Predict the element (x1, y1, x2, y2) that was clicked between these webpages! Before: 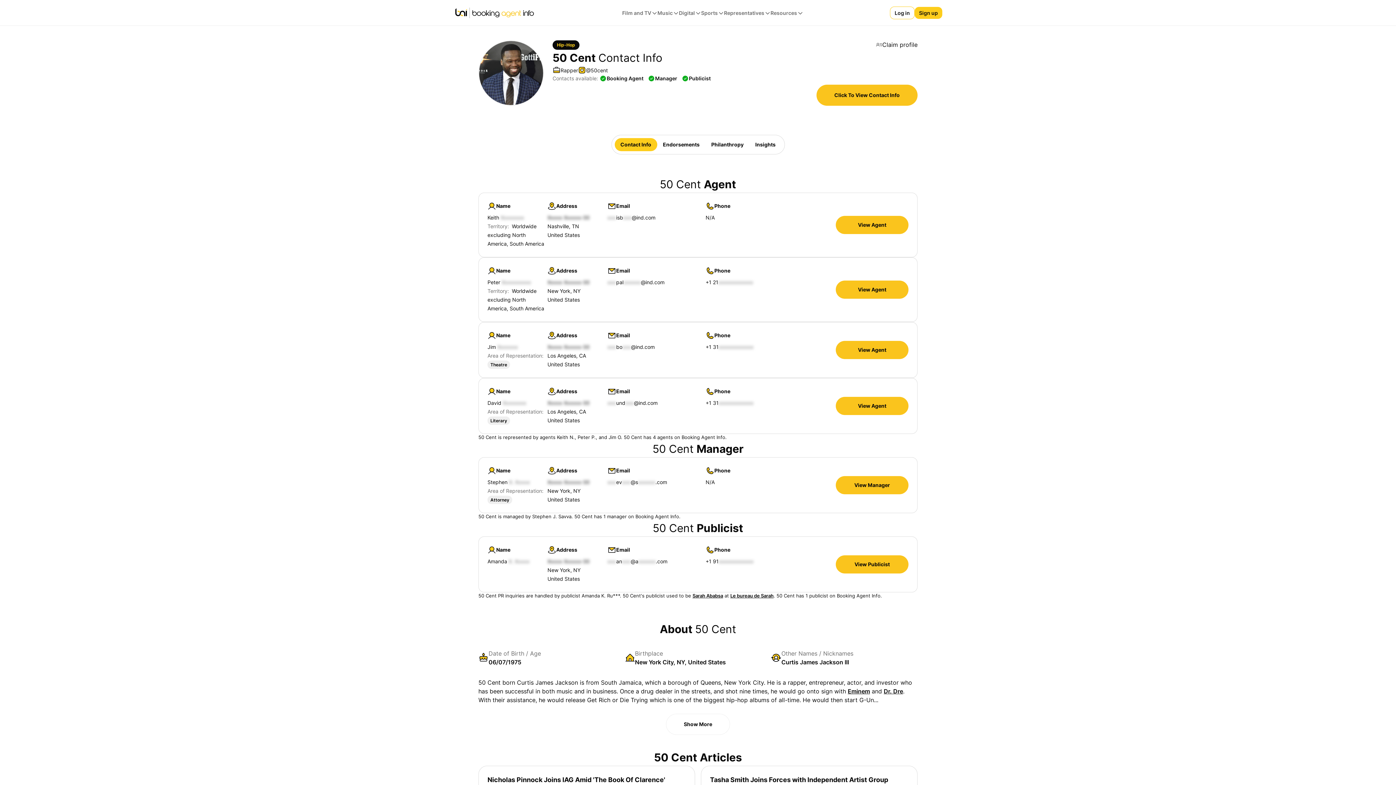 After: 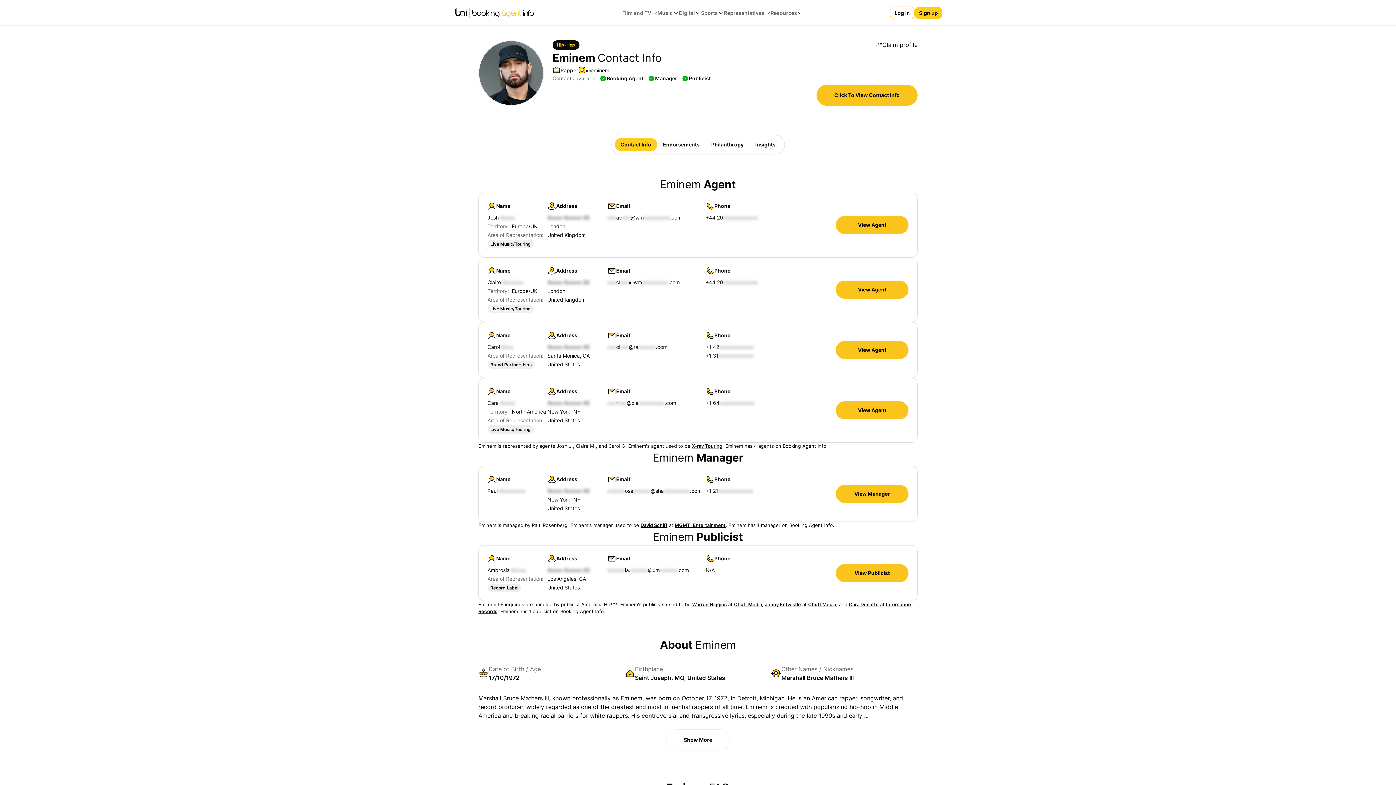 Action: bbox: (848, 688, 870, 695) label: Eminem